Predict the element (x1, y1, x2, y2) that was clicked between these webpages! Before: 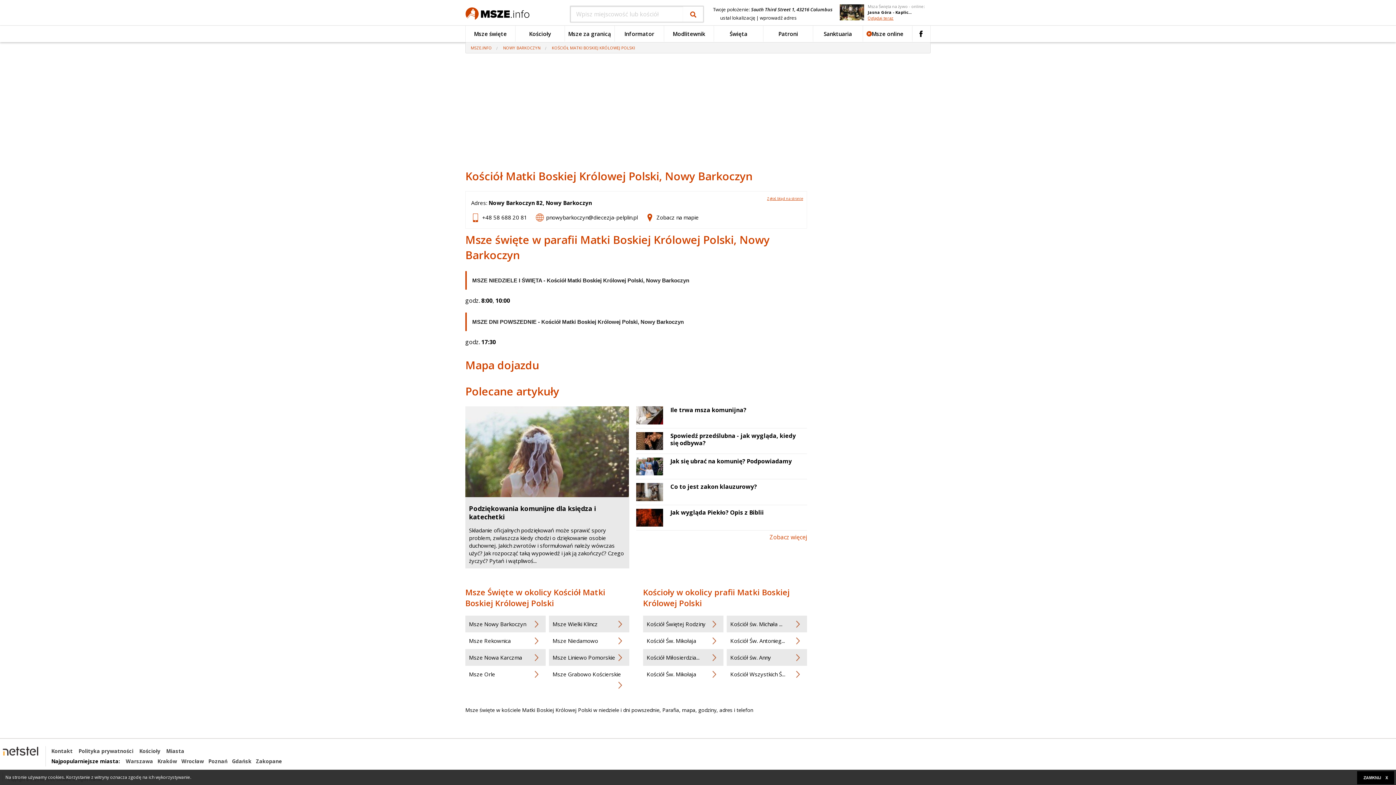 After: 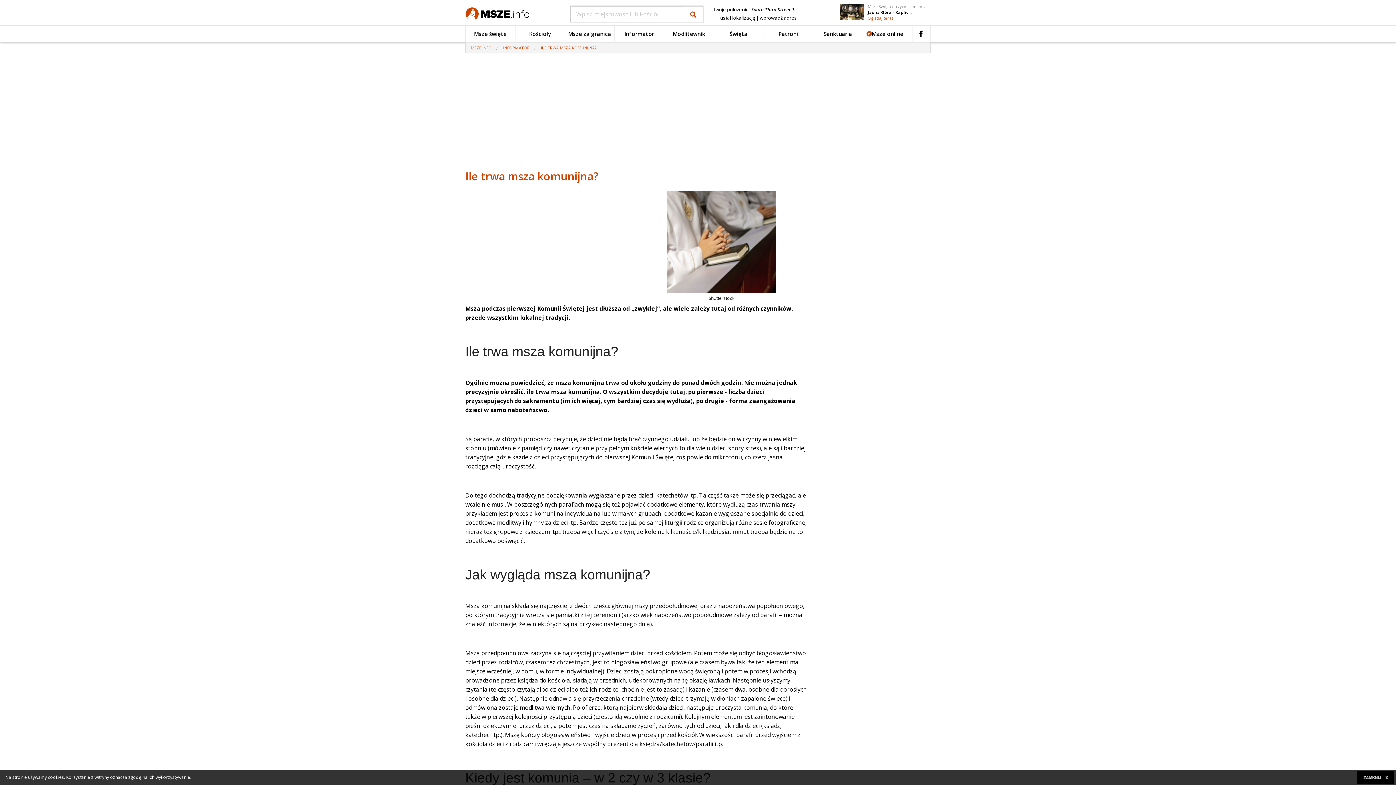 Action: label: Ile trwa msza komunijna? bbox: (670, 529, 798, 536)